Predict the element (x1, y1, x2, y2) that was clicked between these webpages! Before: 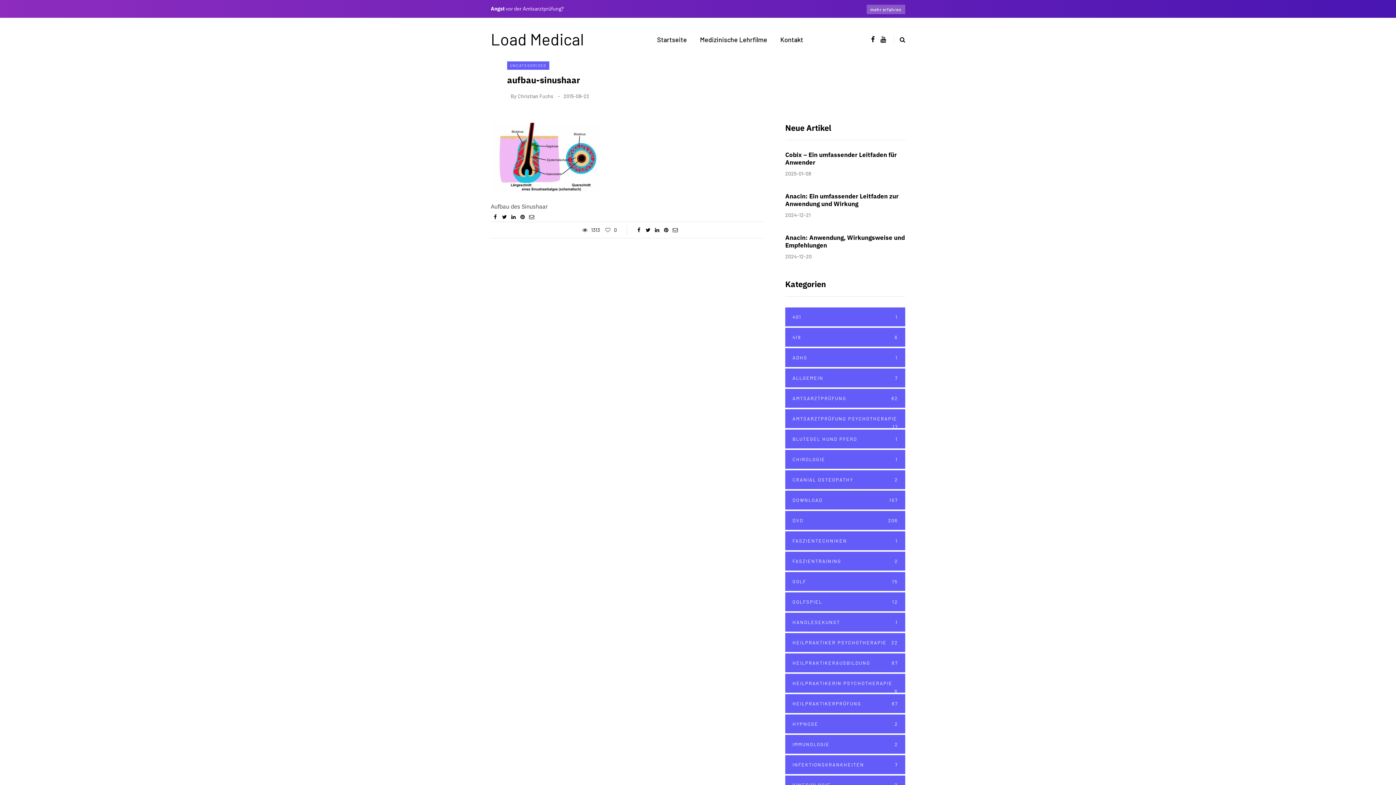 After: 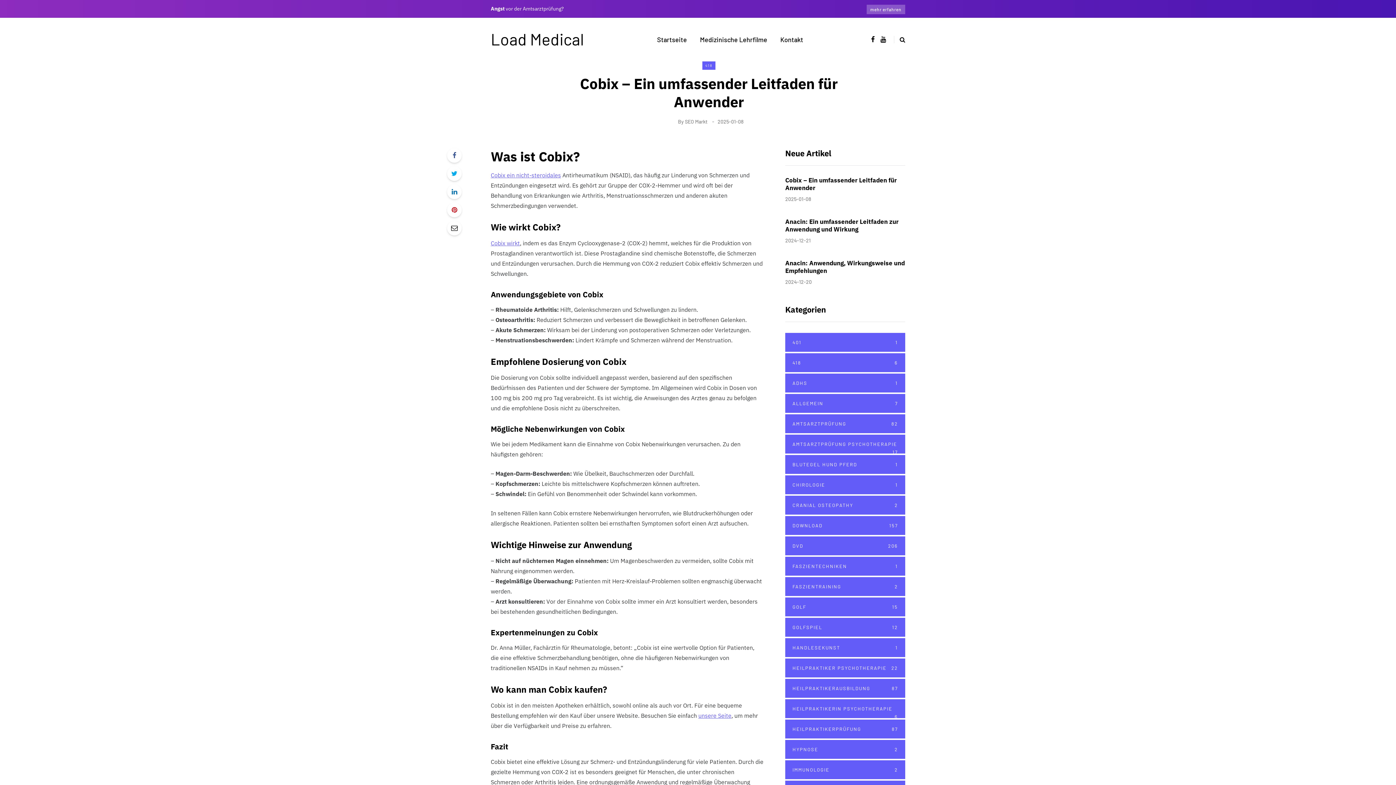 Action: label: Cobix – Ein umfassender Leitfaden für Anwender bbox: (785, 150, 897, 166)